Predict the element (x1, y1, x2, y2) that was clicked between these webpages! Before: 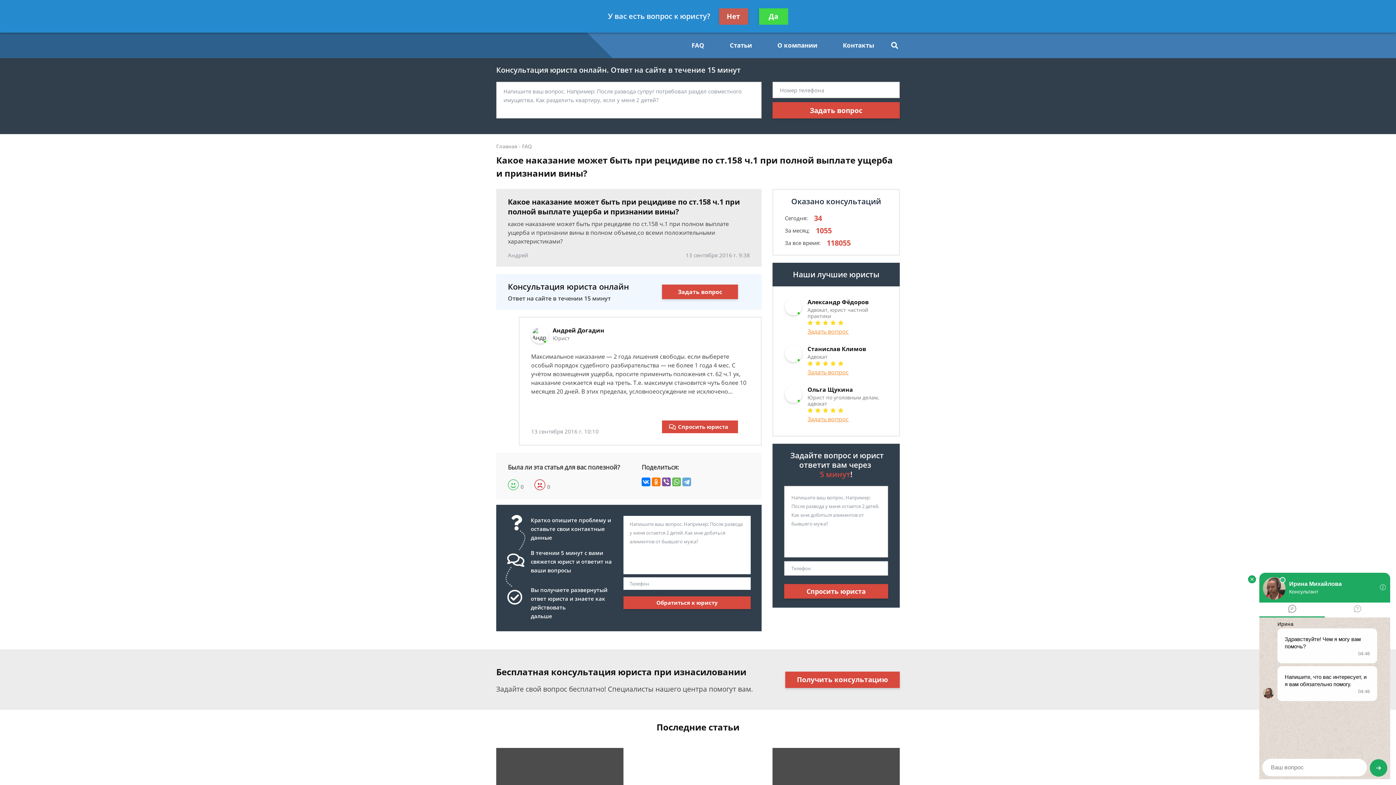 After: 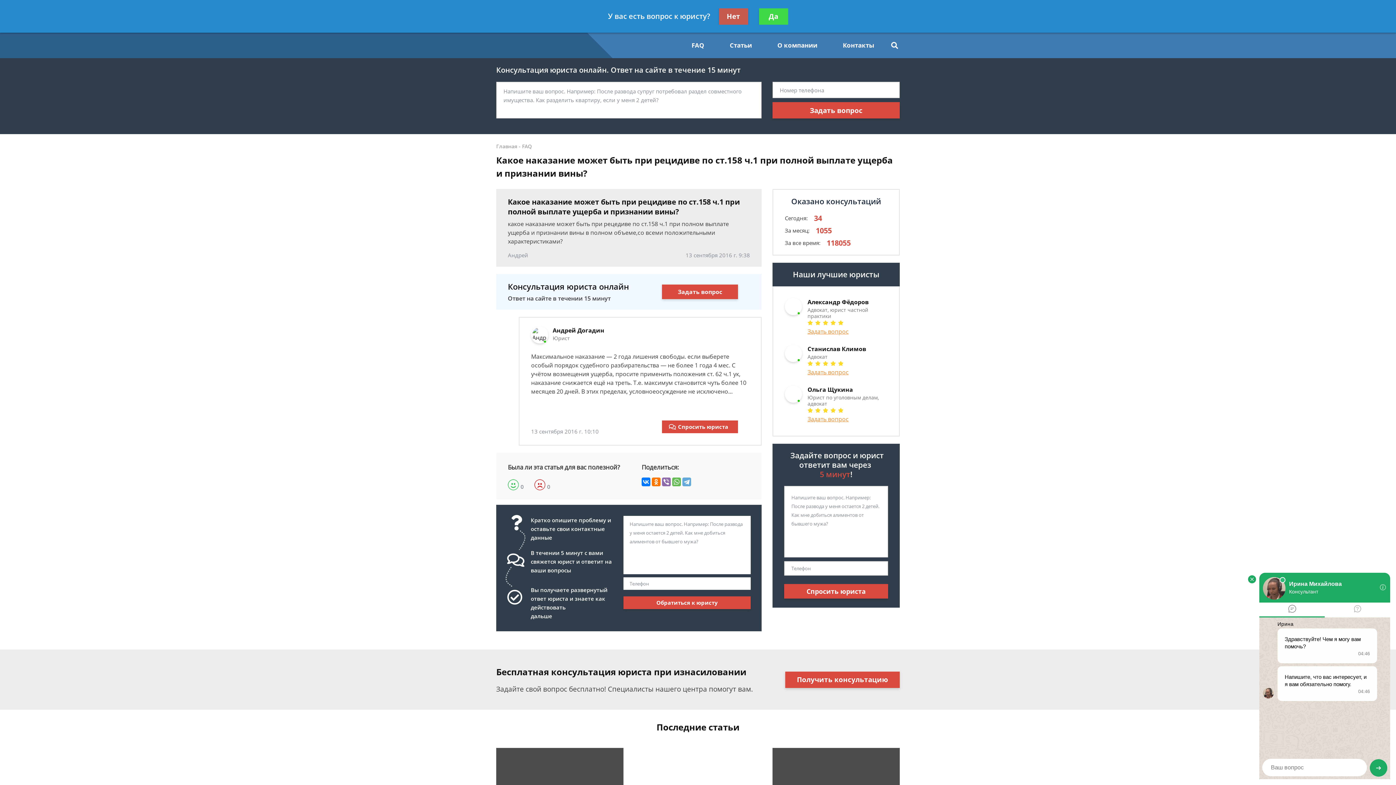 Action: bbox: (662, 477, 670, 486)